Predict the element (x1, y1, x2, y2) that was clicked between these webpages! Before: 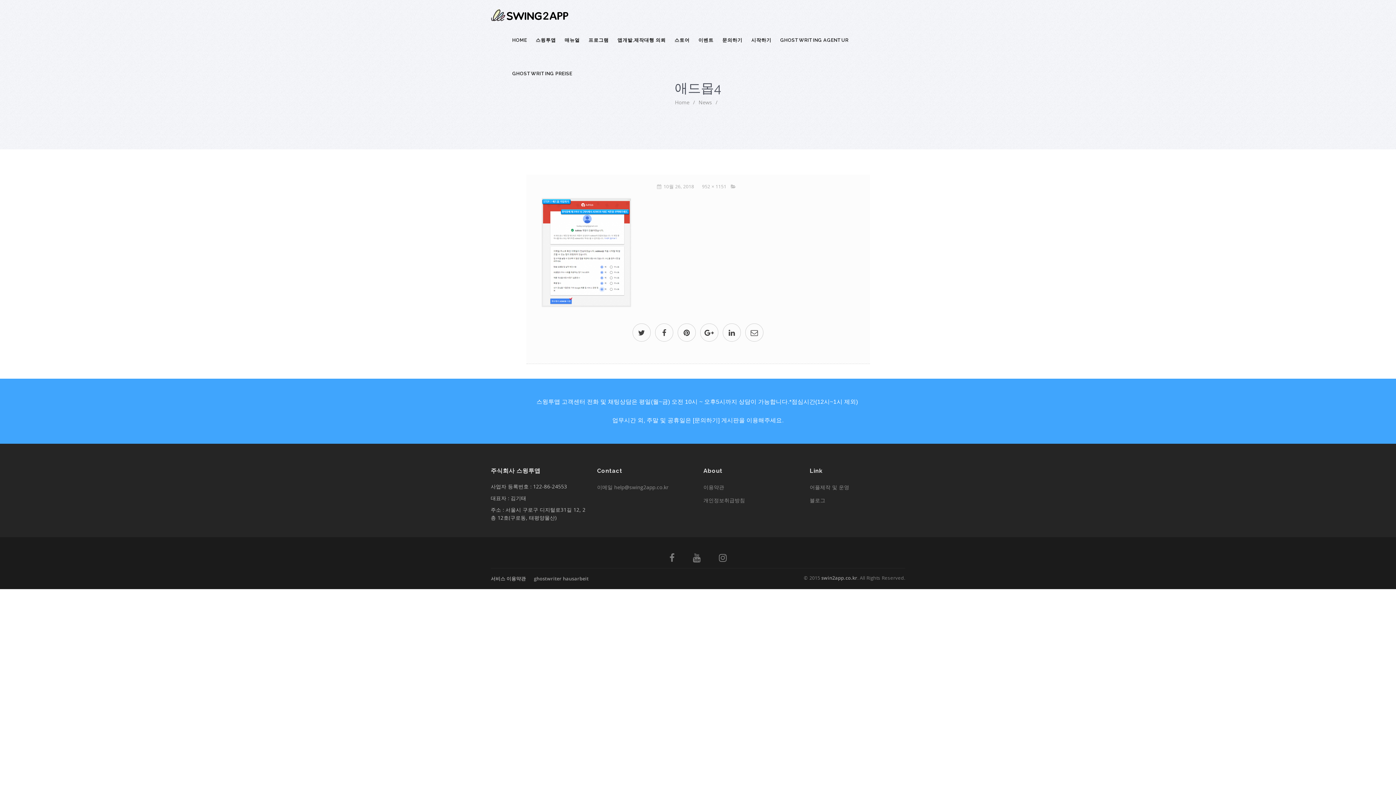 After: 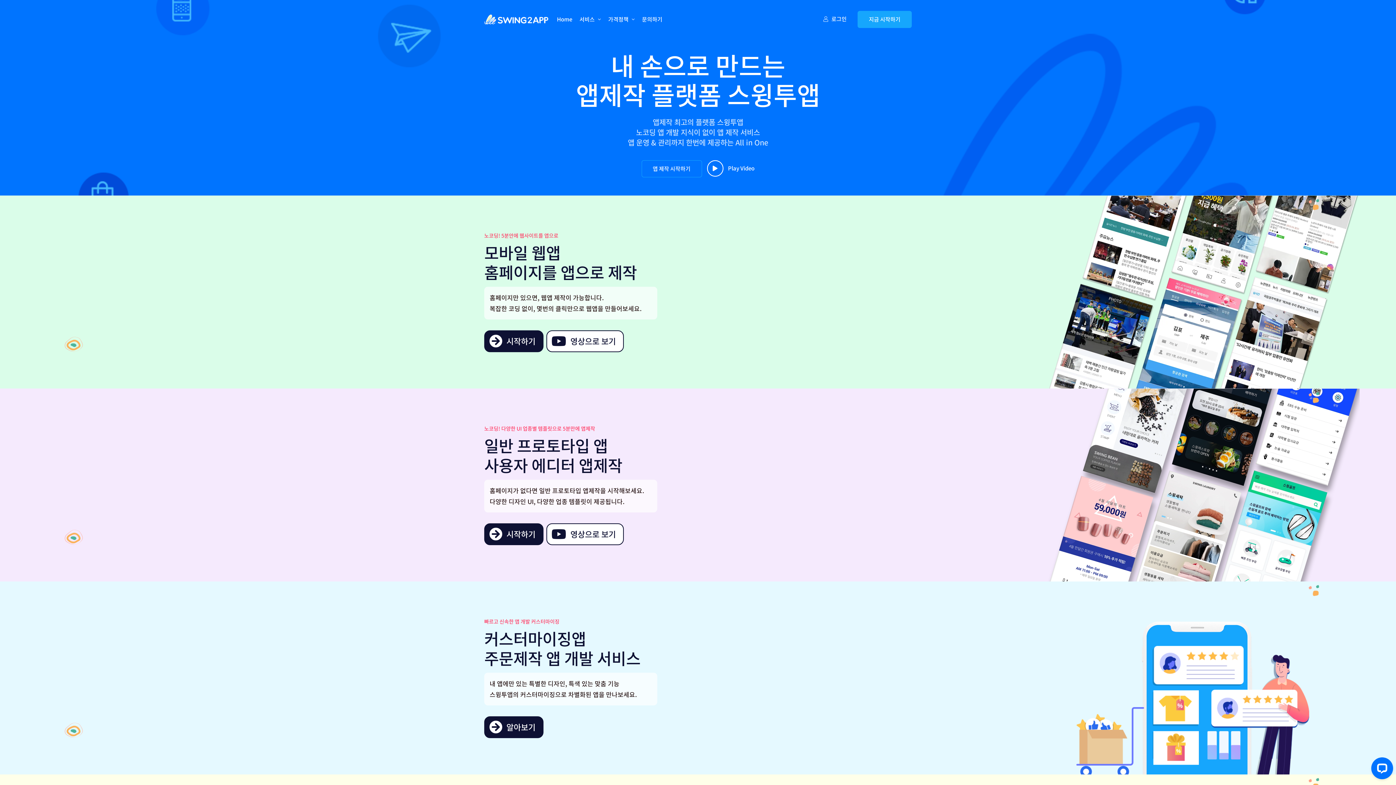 Action: label: 어플제작 및 운영 bbox: (810, 483, 849, 490)